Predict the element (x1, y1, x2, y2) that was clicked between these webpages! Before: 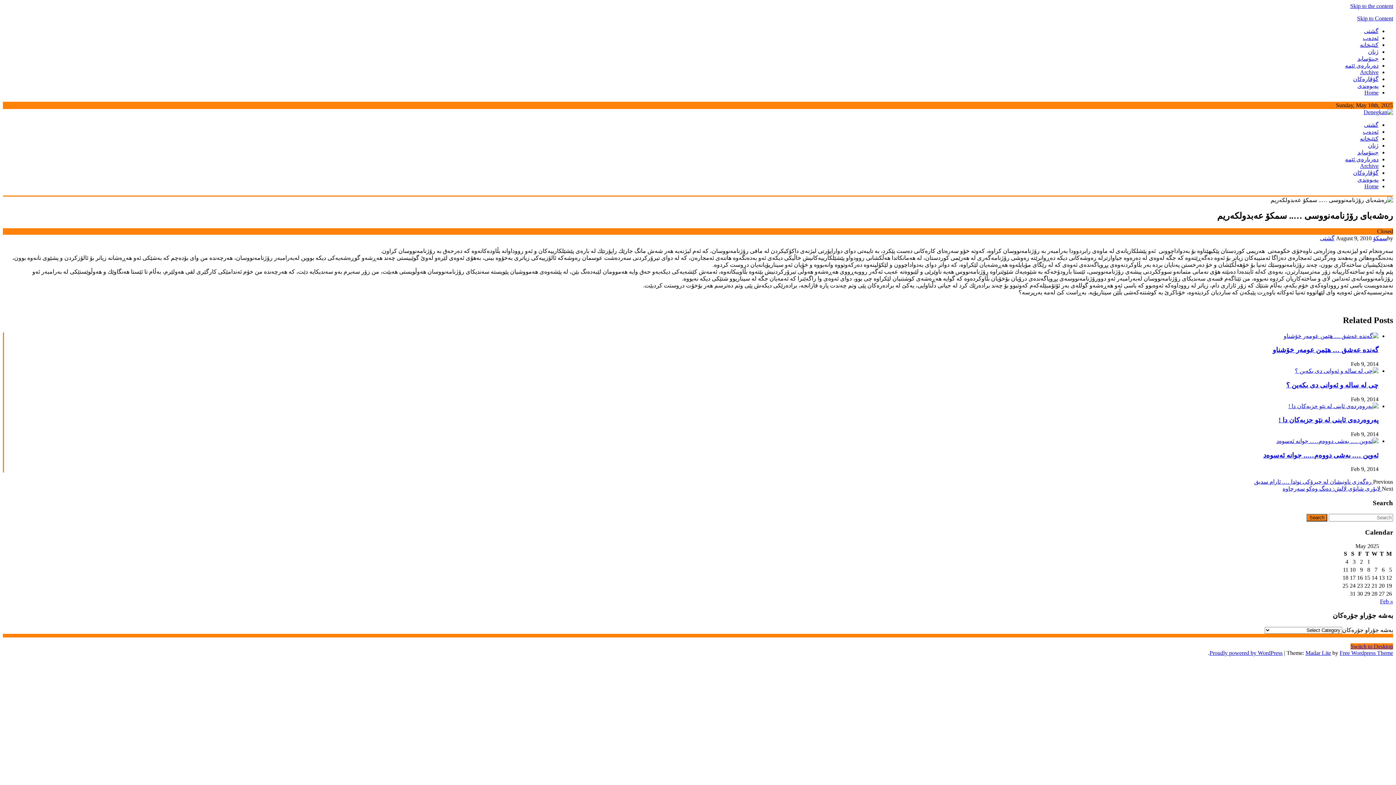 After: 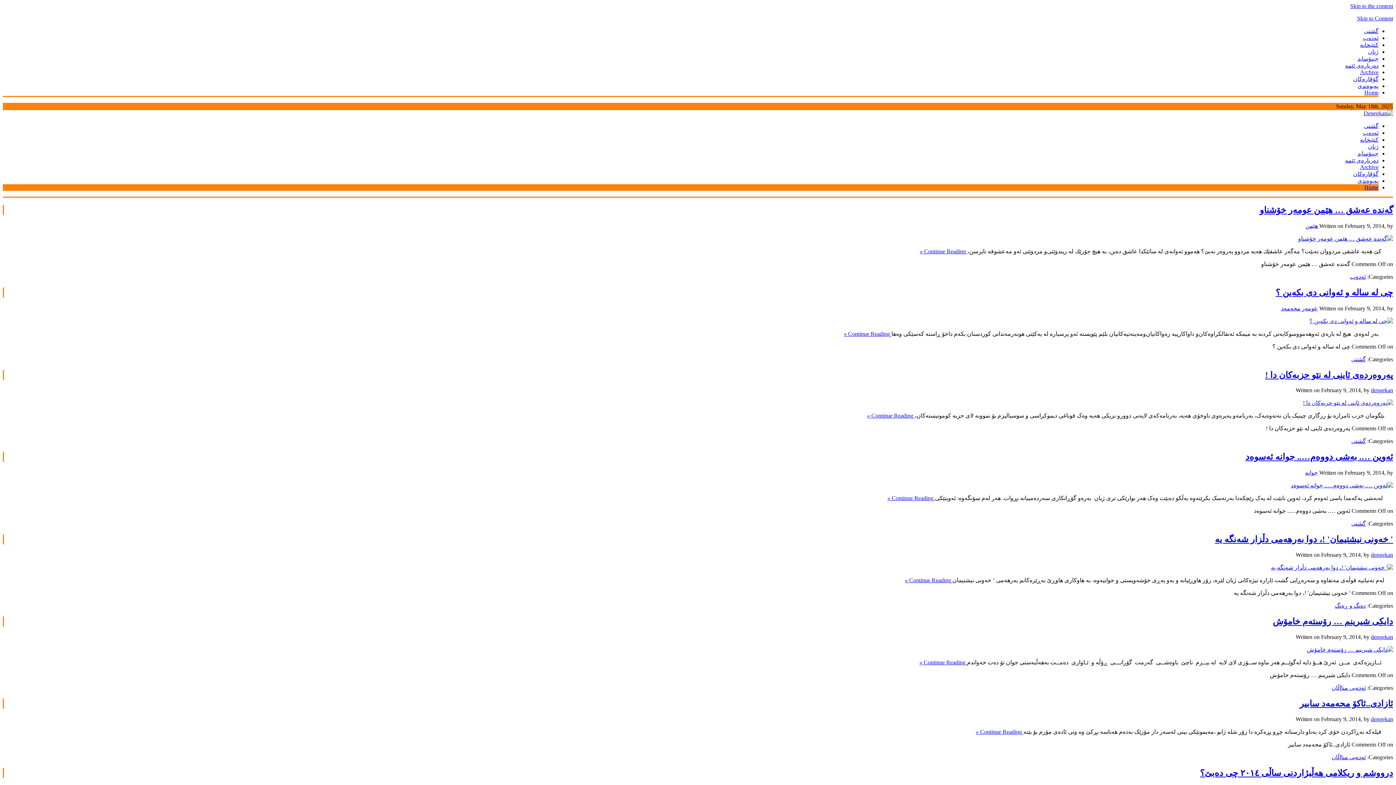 Action: label: Home bbox: (1364, 89, 1378, 95)